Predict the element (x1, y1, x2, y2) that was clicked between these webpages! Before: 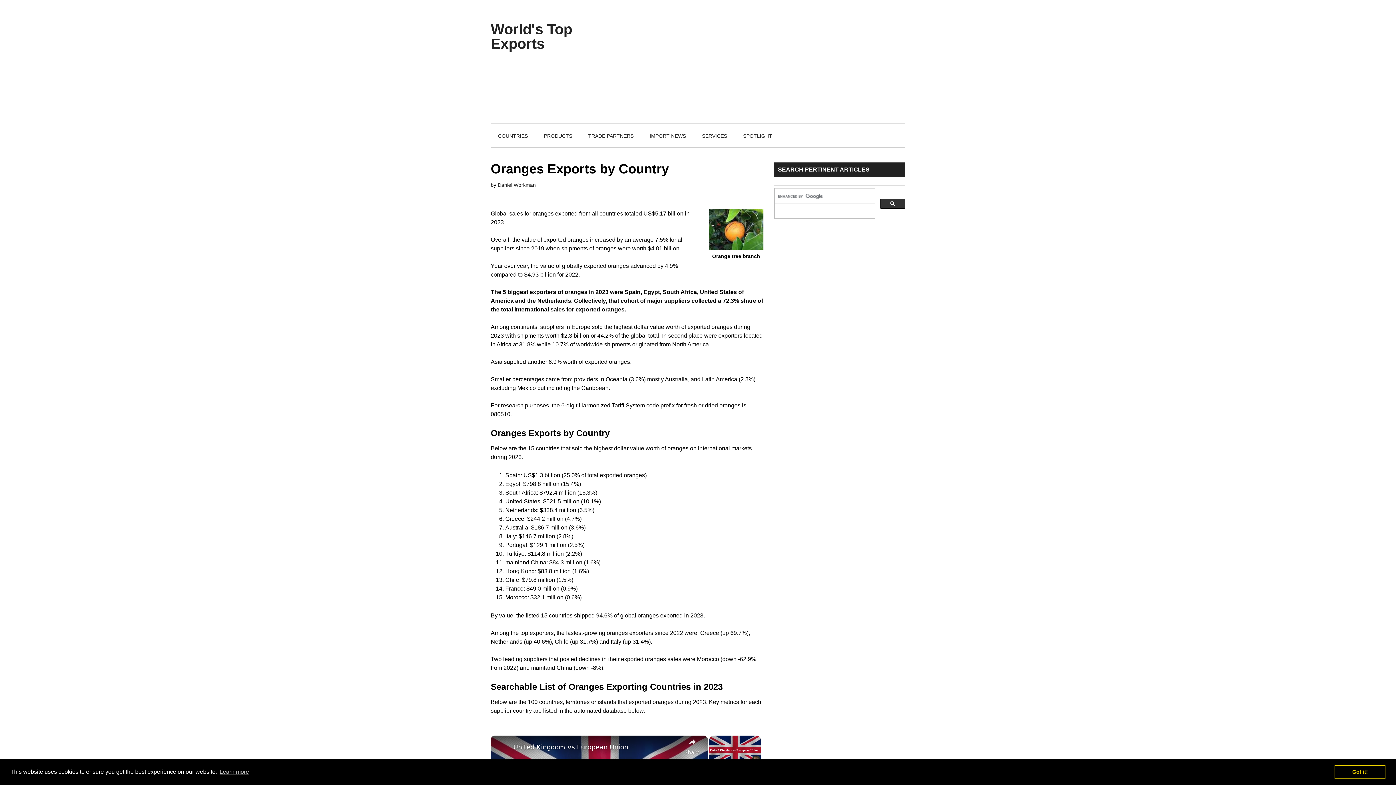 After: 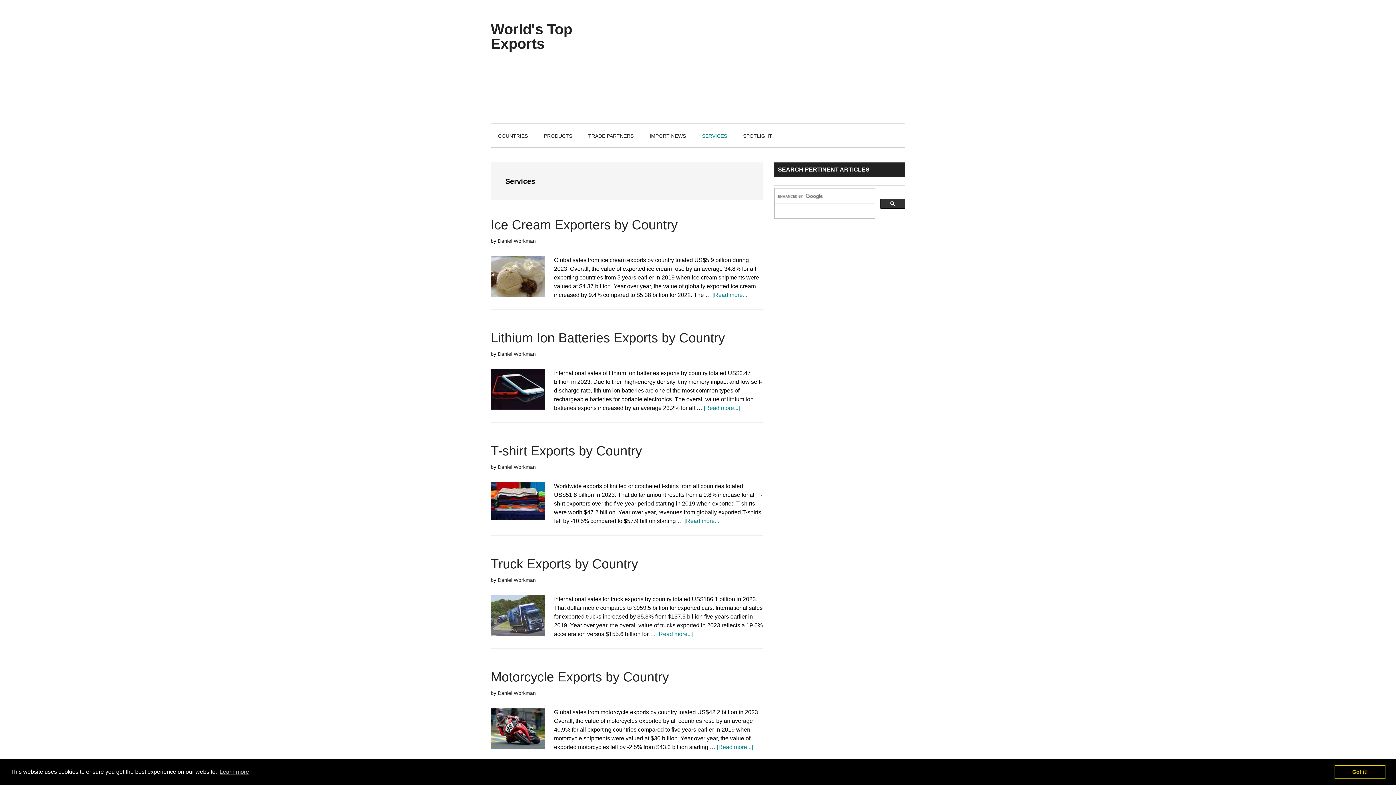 Action: label: SERVICES bbox: (694, 124, 734, 147)